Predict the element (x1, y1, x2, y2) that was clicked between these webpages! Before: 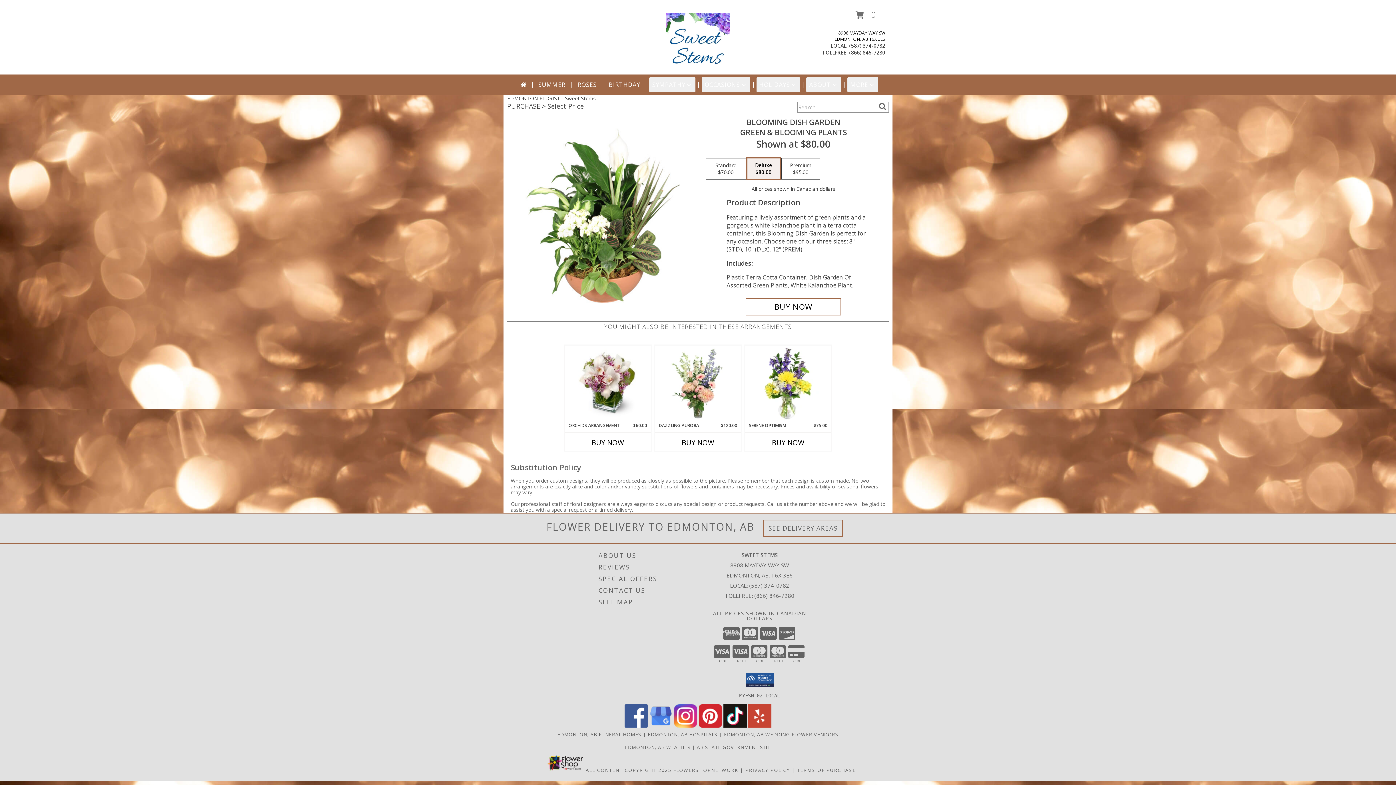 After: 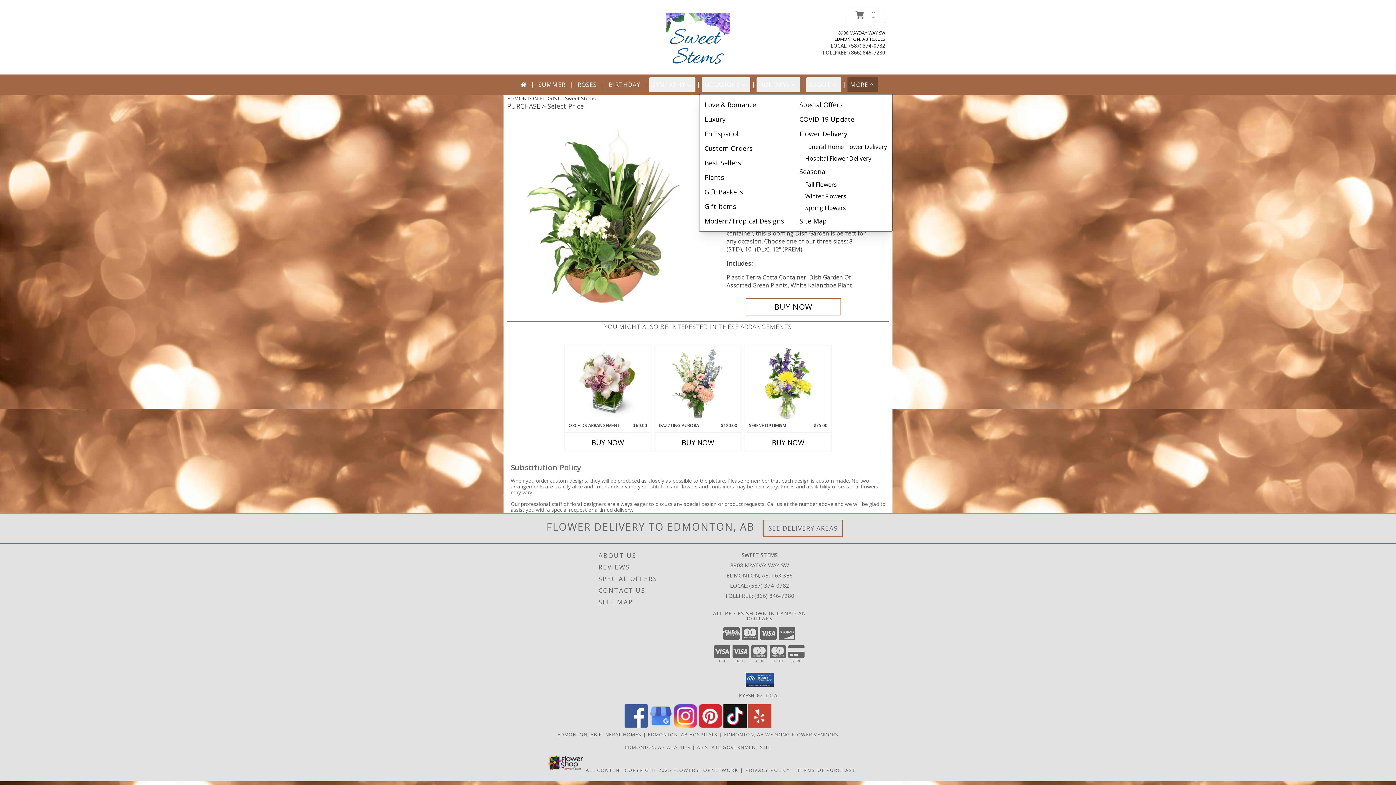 Action: bbox: (847, 77, 878, 92) label: MORE